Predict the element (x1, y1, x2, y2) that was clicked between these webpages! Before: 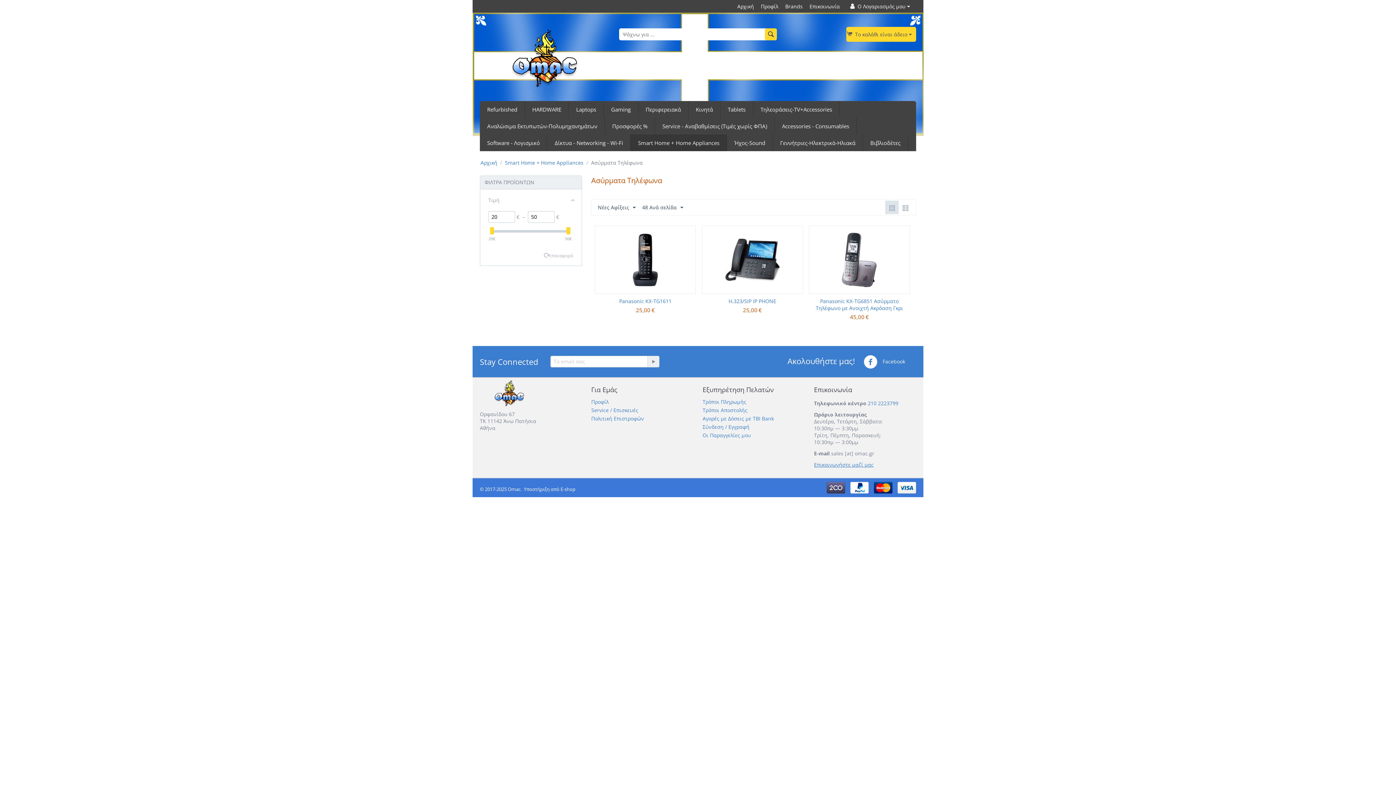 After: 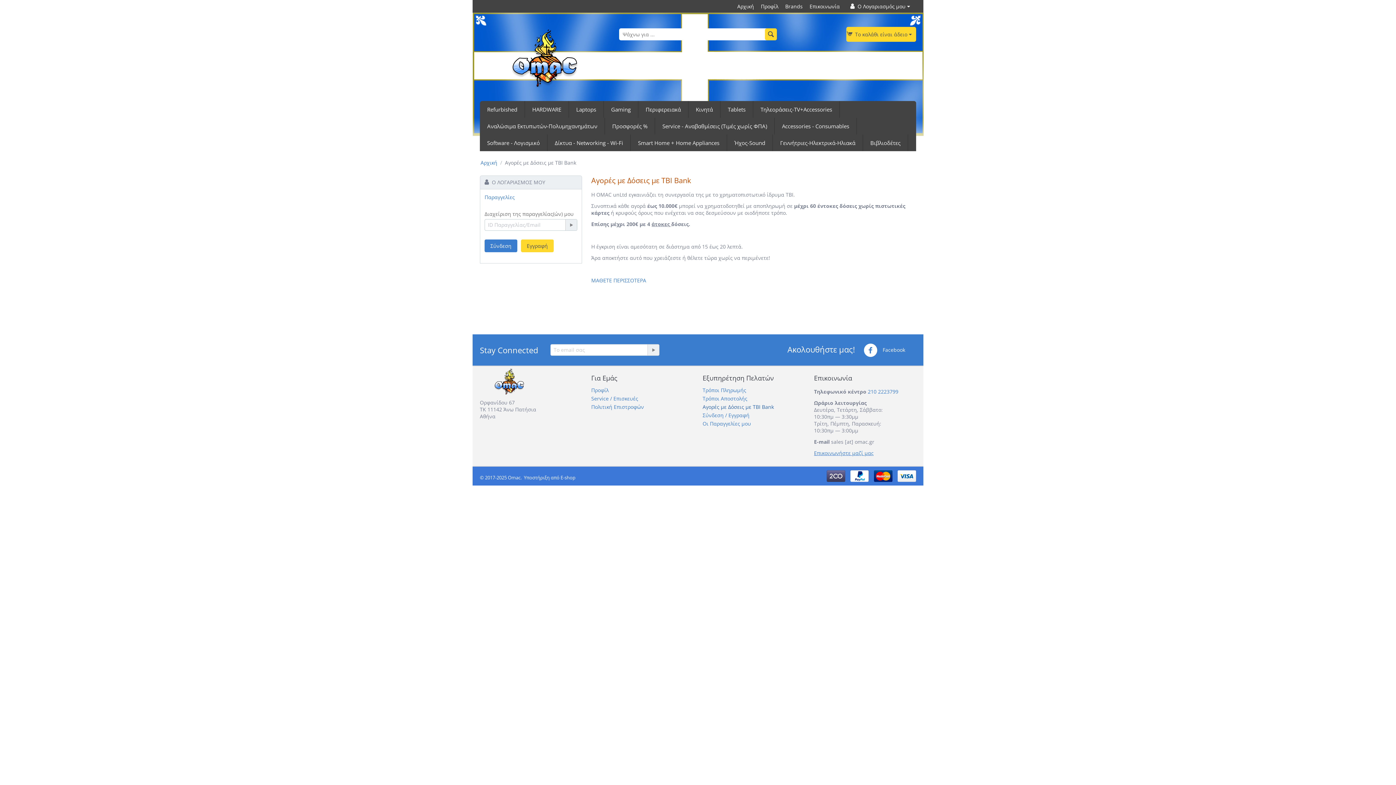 Action: bbox: (702, 415, 774, 422) label: Αγορές με Δόσεις με TBI Bank